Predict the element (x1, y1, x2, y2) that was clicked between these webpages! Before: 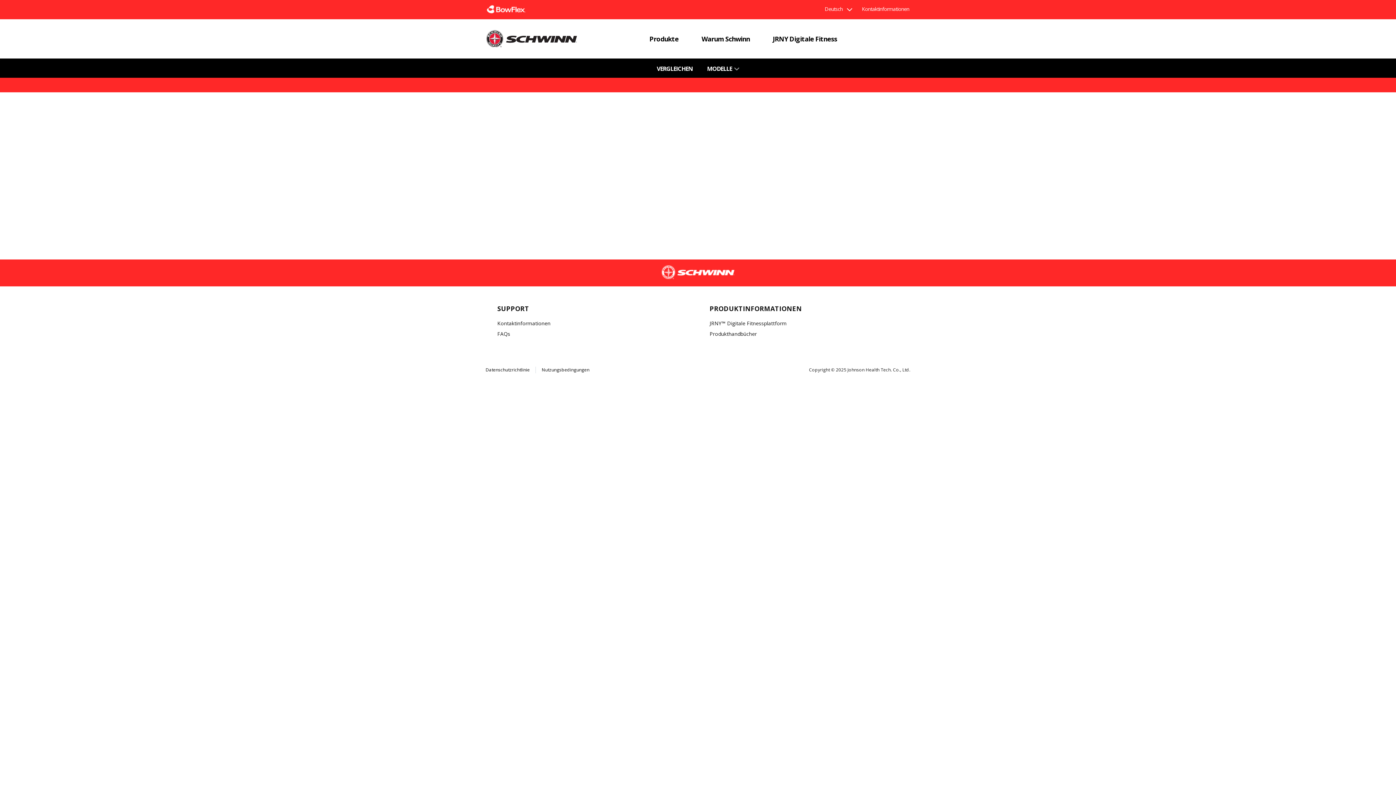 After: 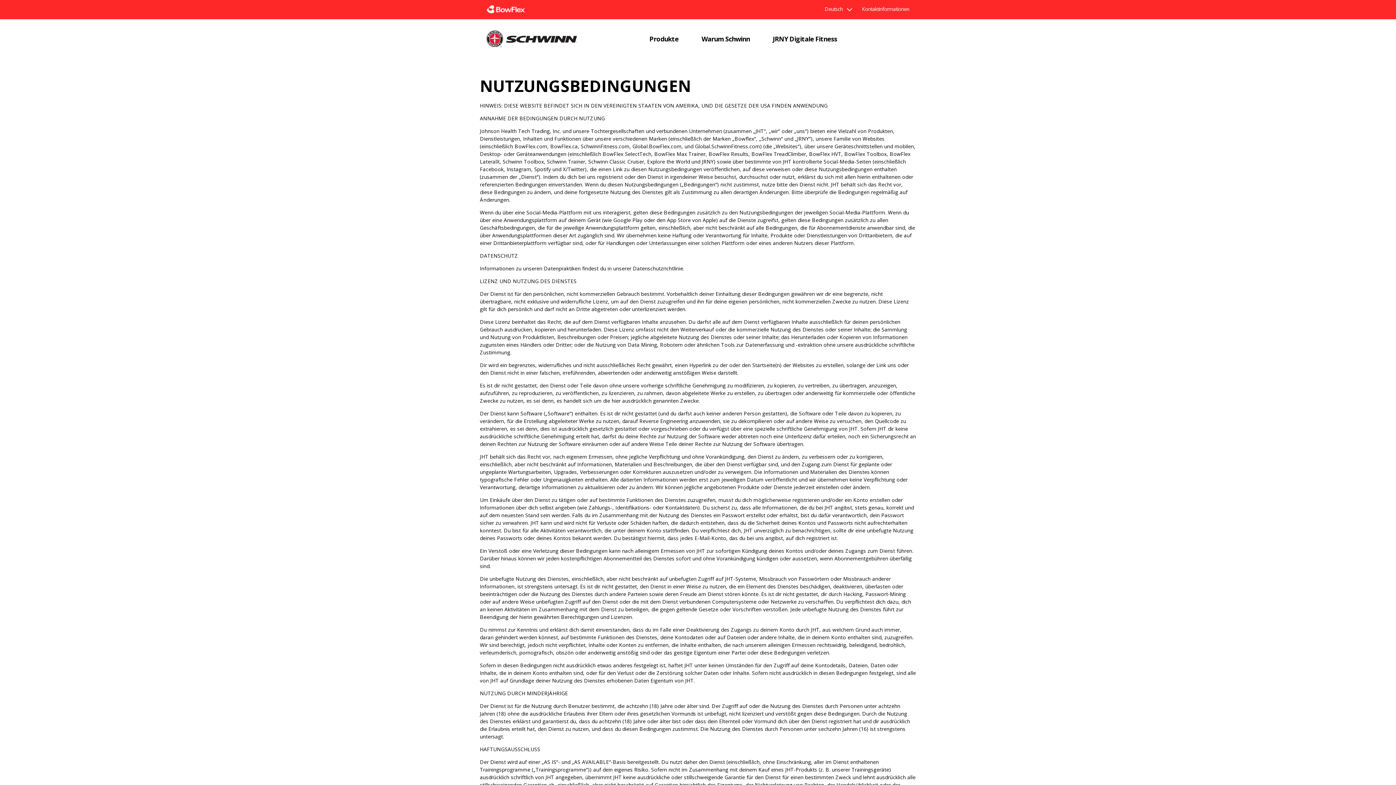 Action: label: Nutzungsbedingungen bbox: (541, 366, 589, 373)